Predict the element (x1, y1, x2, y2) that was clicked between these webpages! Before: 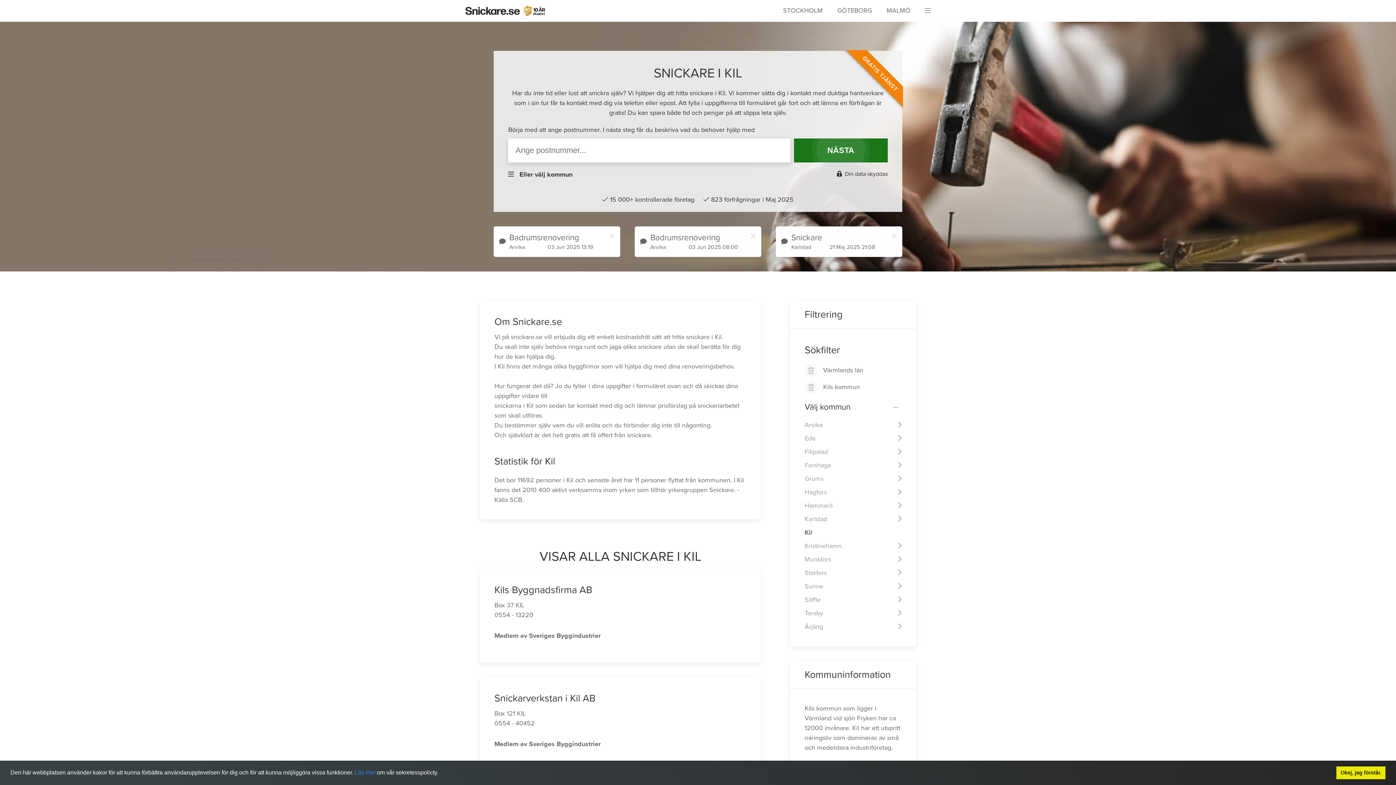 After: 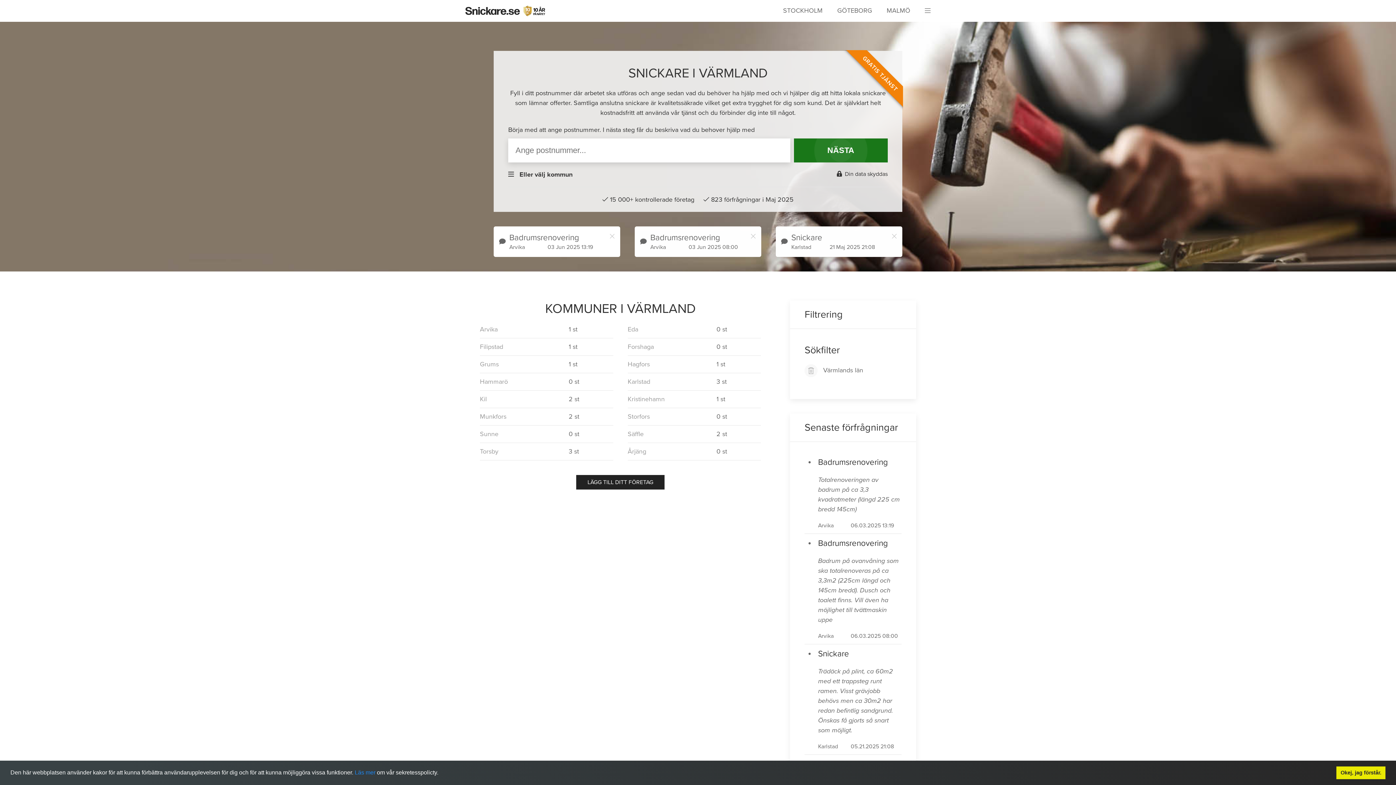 Action: bbox: (804, 381, 817, 394)